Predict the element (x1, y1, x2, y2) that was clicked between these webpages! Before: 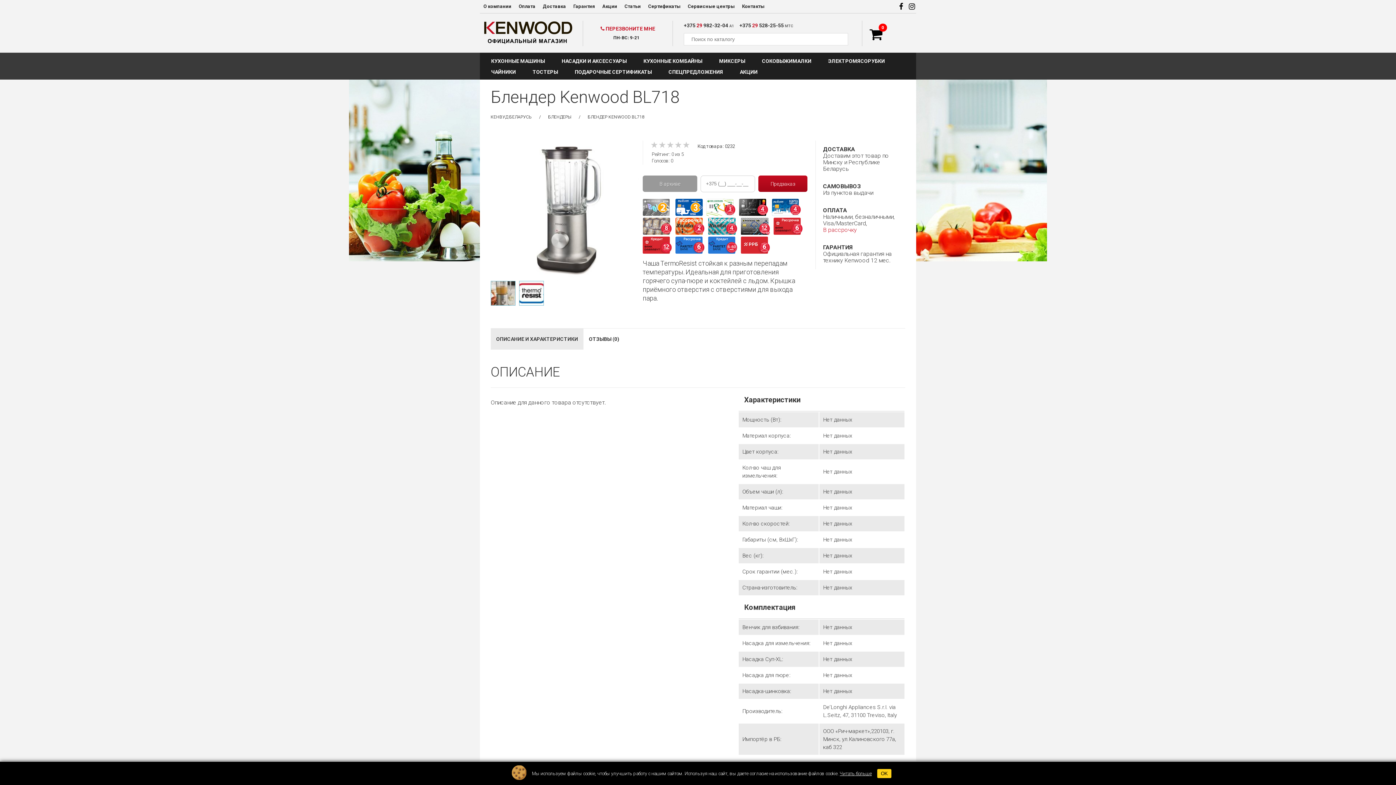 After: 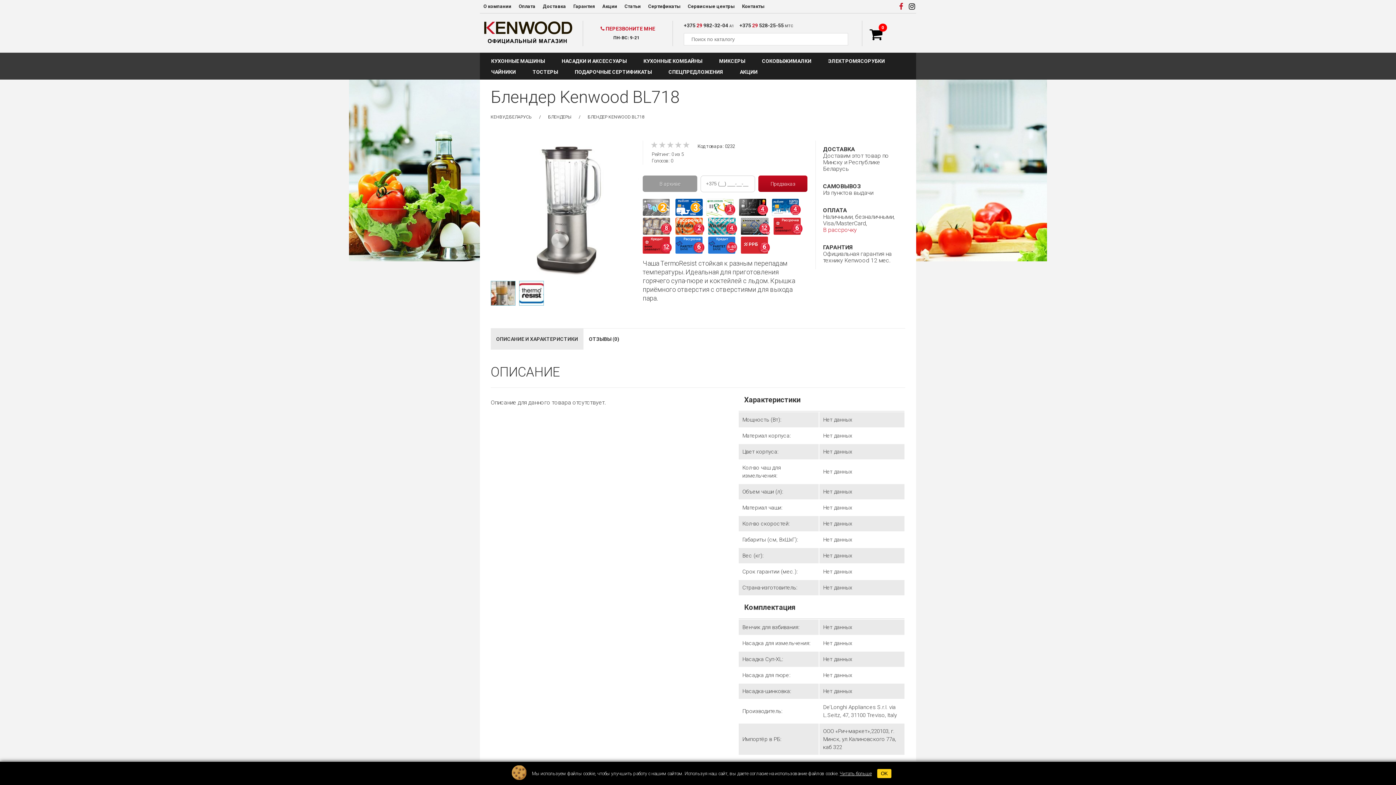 Action: bbox: (899, 2, 906, 10)